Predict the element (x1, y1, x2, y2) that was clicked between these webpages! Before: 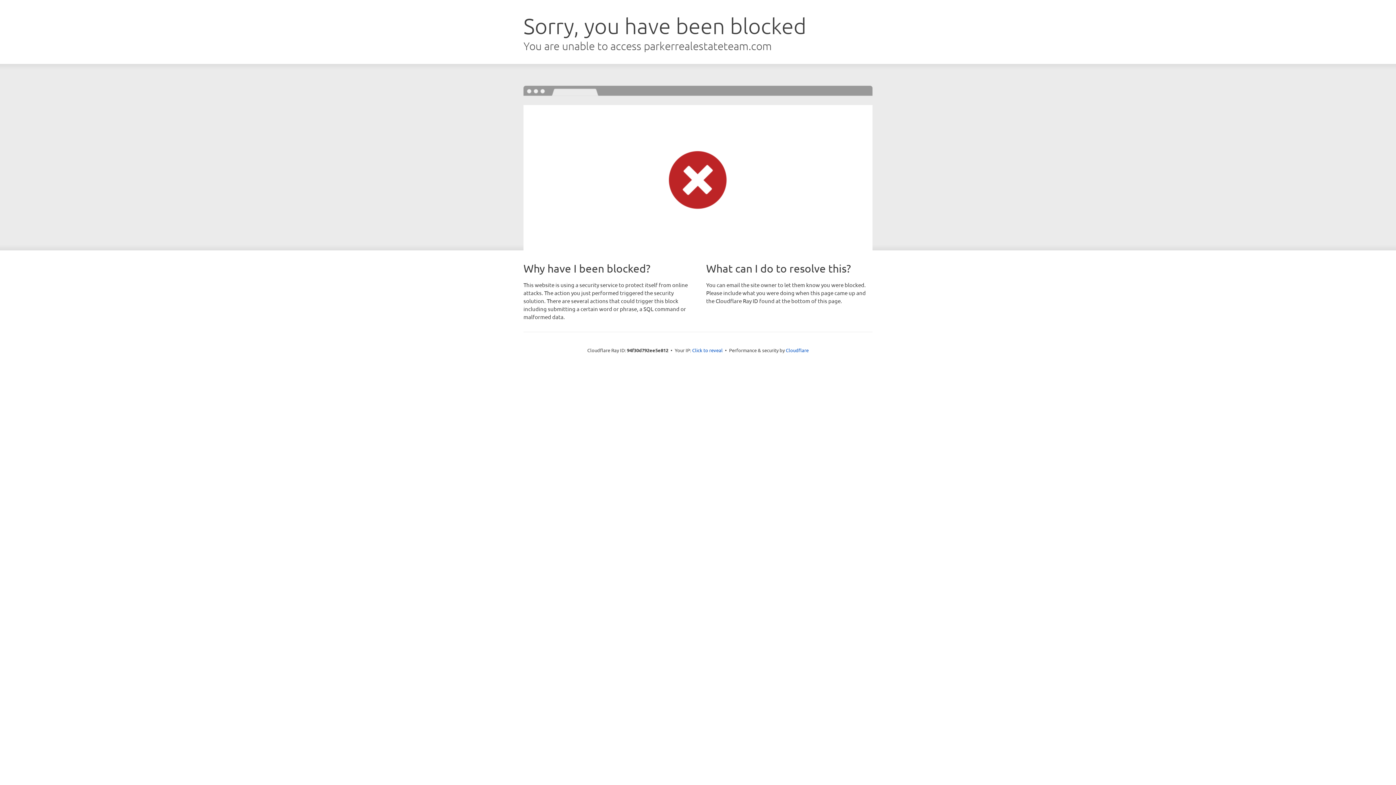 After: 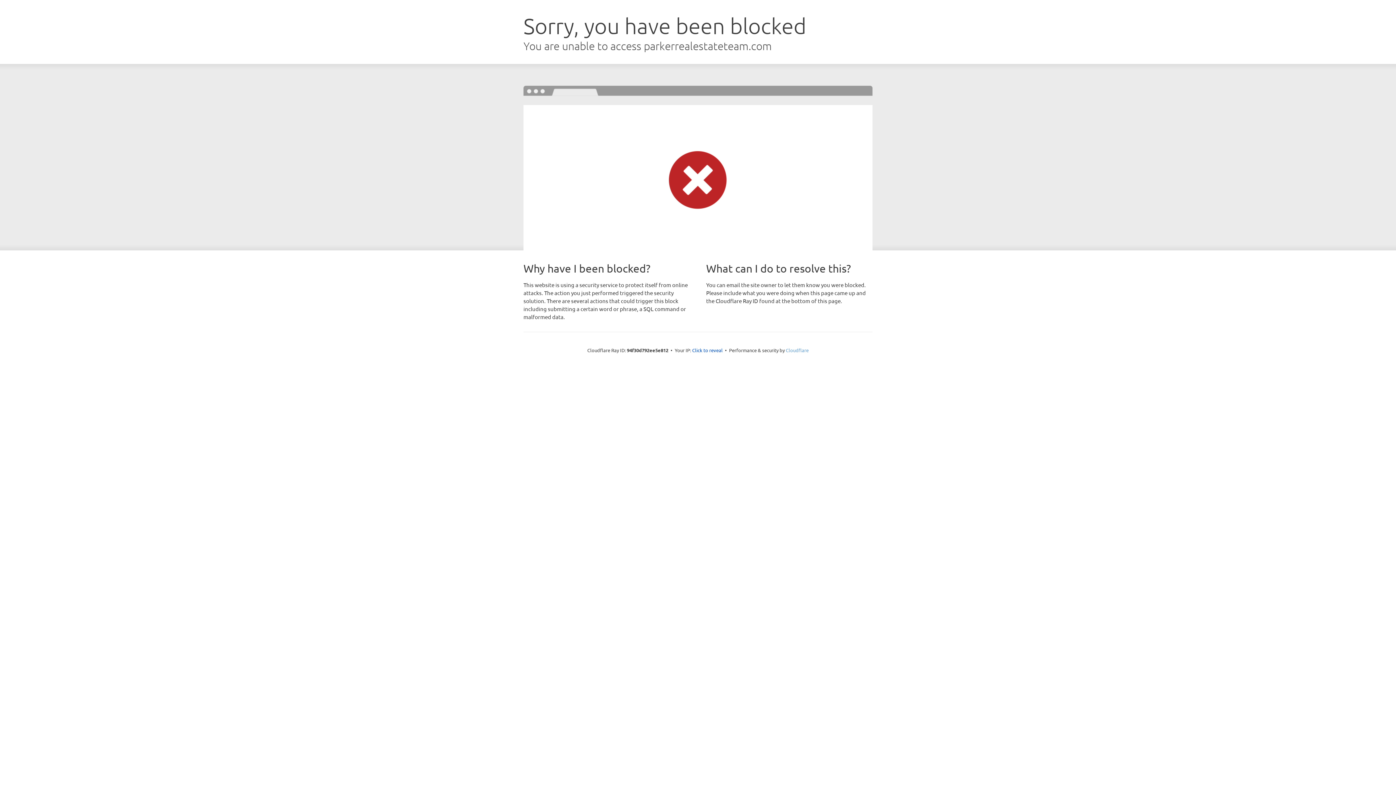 Action: bbox: (786, 347, 808, 353) label: Cloudflare